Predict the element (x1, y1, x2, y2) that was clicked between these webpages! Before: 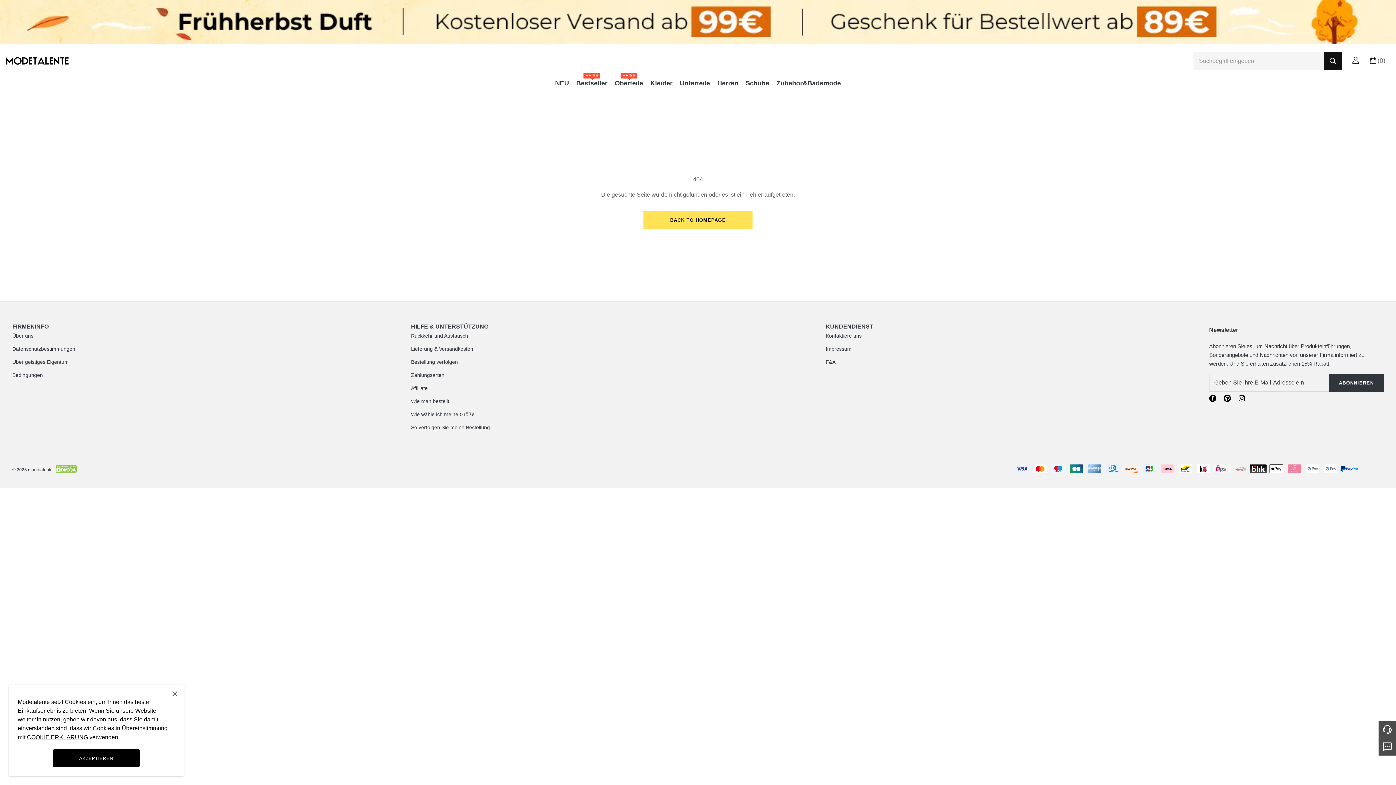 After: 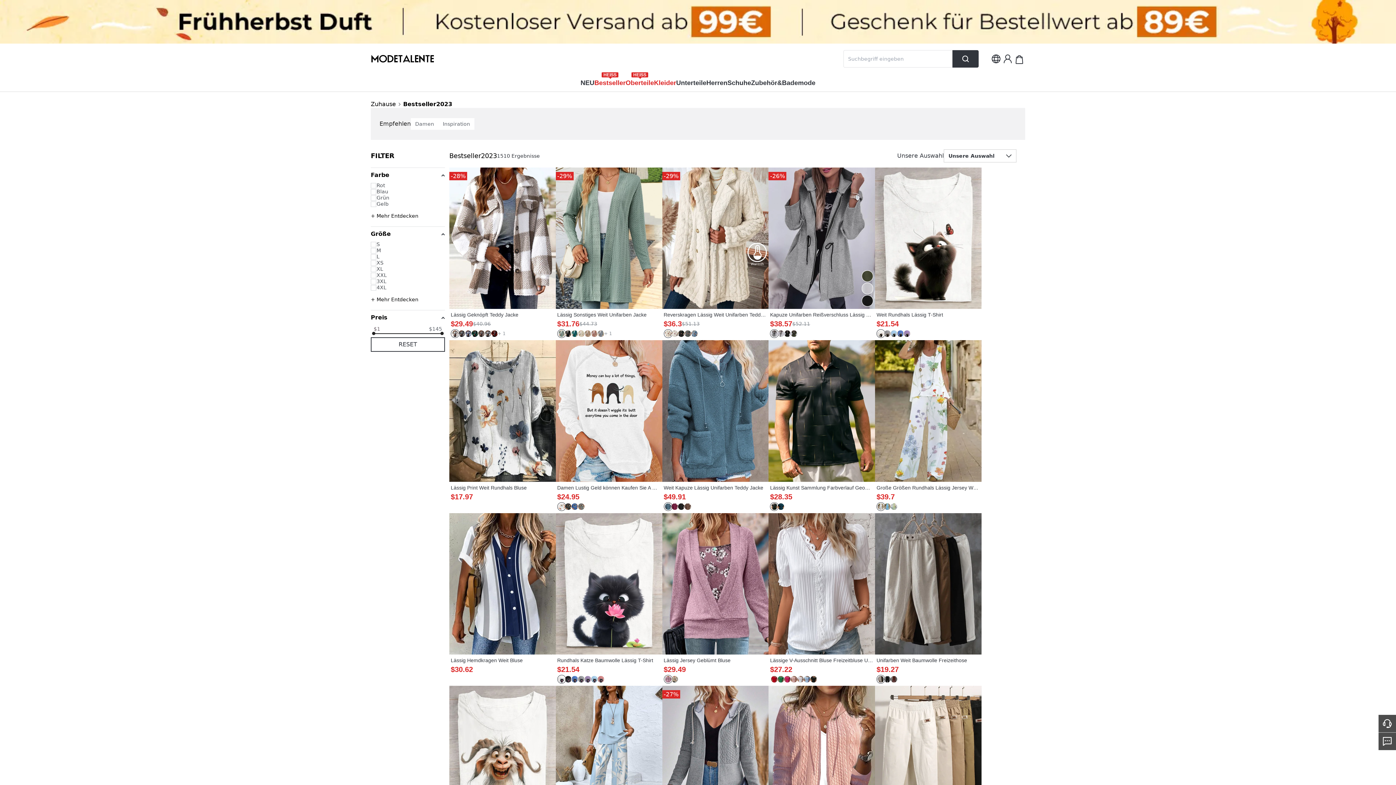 Action: bbox: (576, 77, 607, 93) label: HEISS
Bestseller